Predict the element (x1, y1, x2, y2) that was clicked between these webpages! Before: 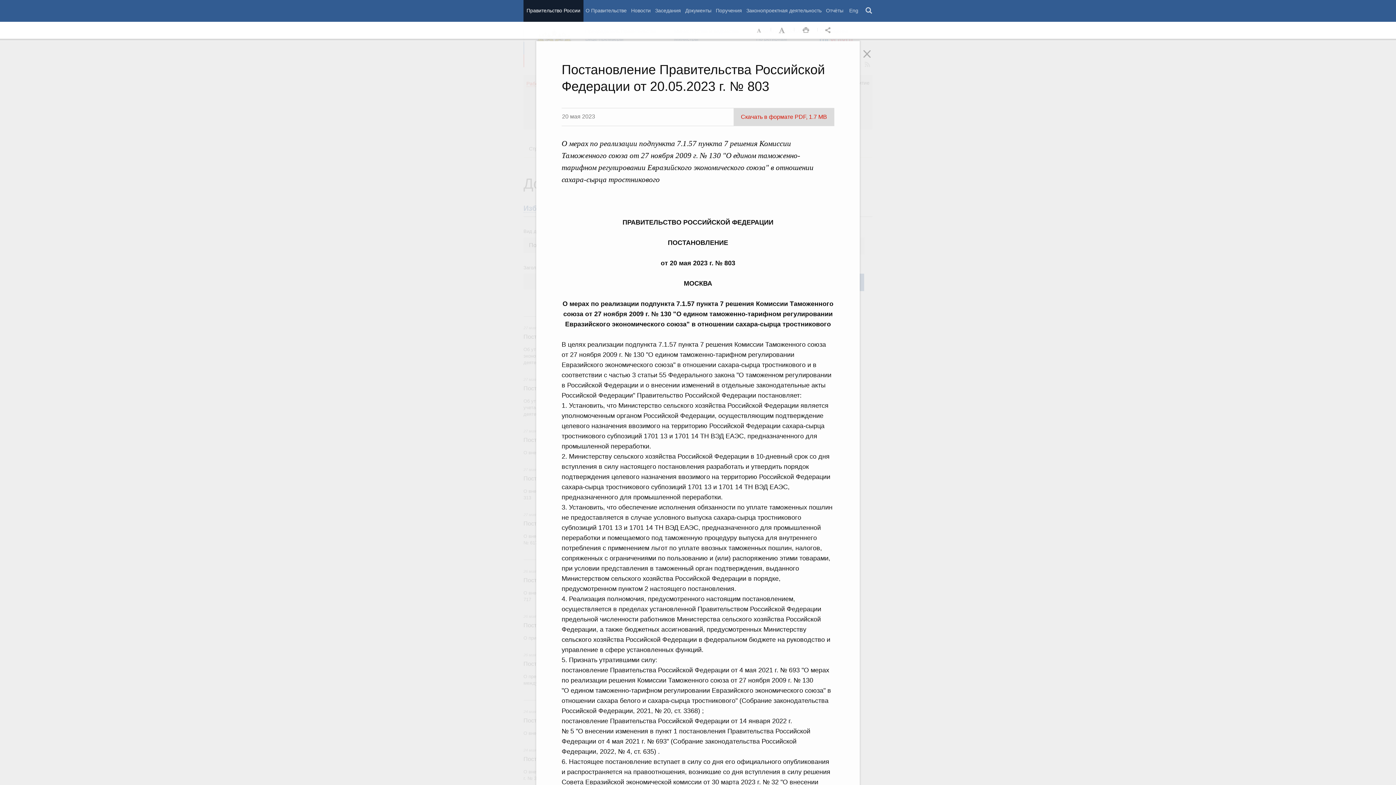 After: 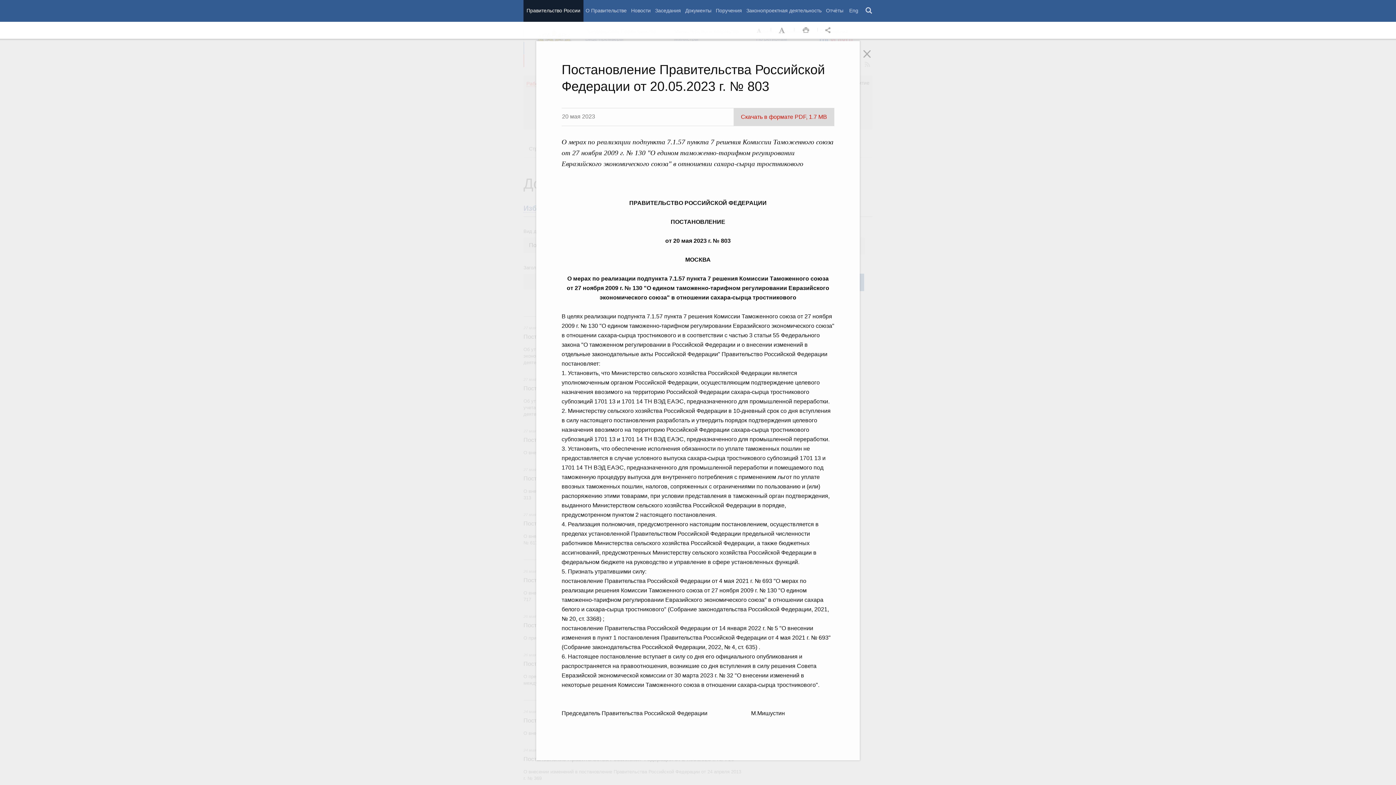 Action: bbox: (750, 21, 768, 39) label: Уменьшить шрифт